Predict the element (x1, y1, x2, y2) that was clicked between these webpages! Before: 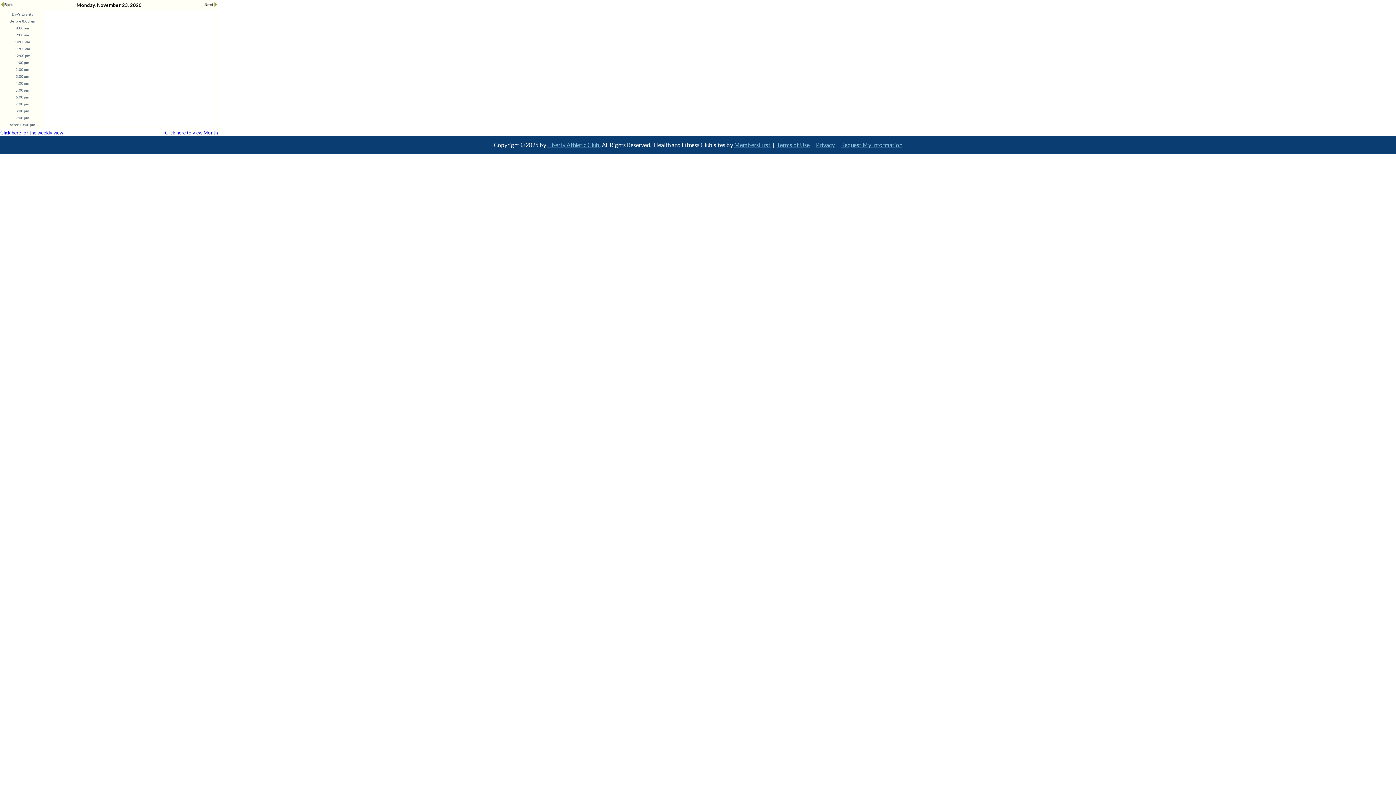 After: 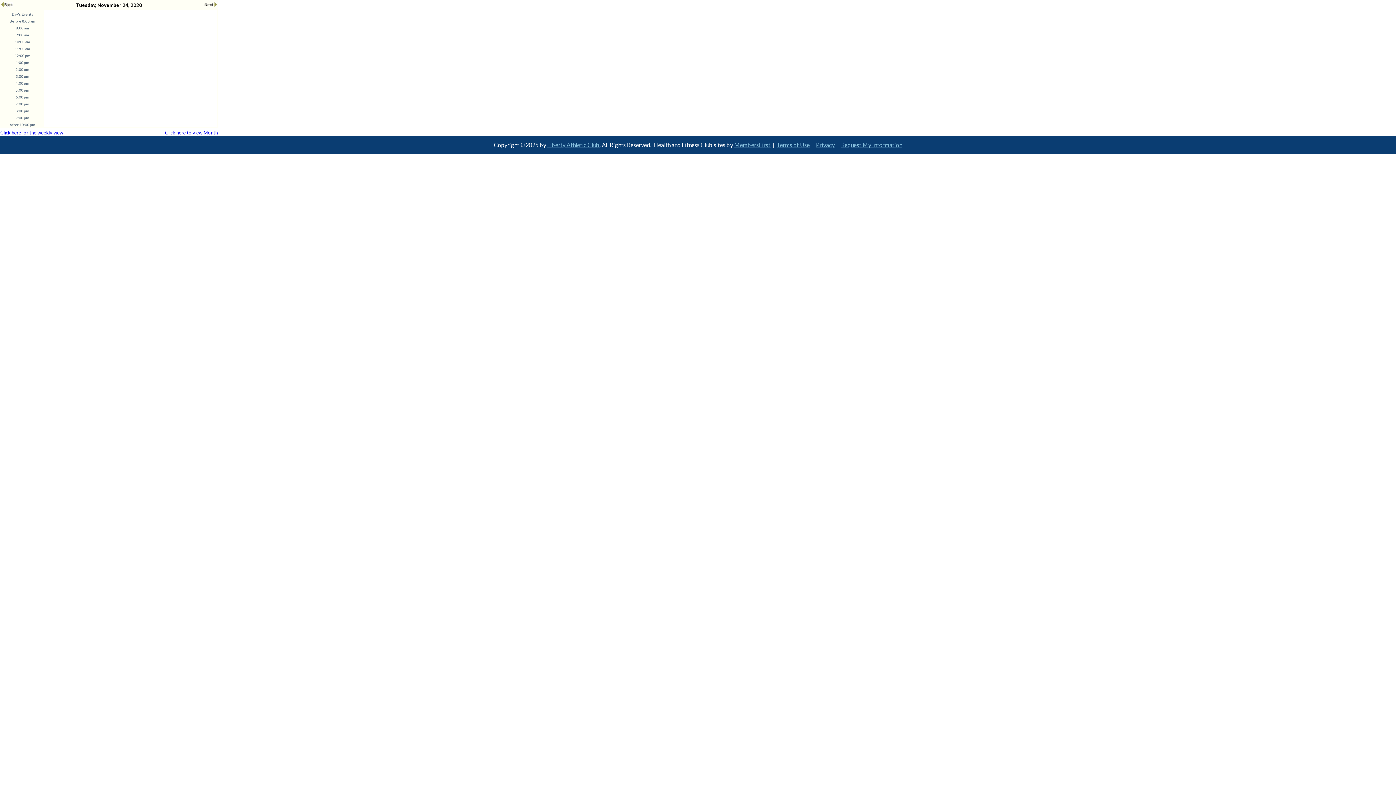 Action: bbox: (189, 1, 217, 8)